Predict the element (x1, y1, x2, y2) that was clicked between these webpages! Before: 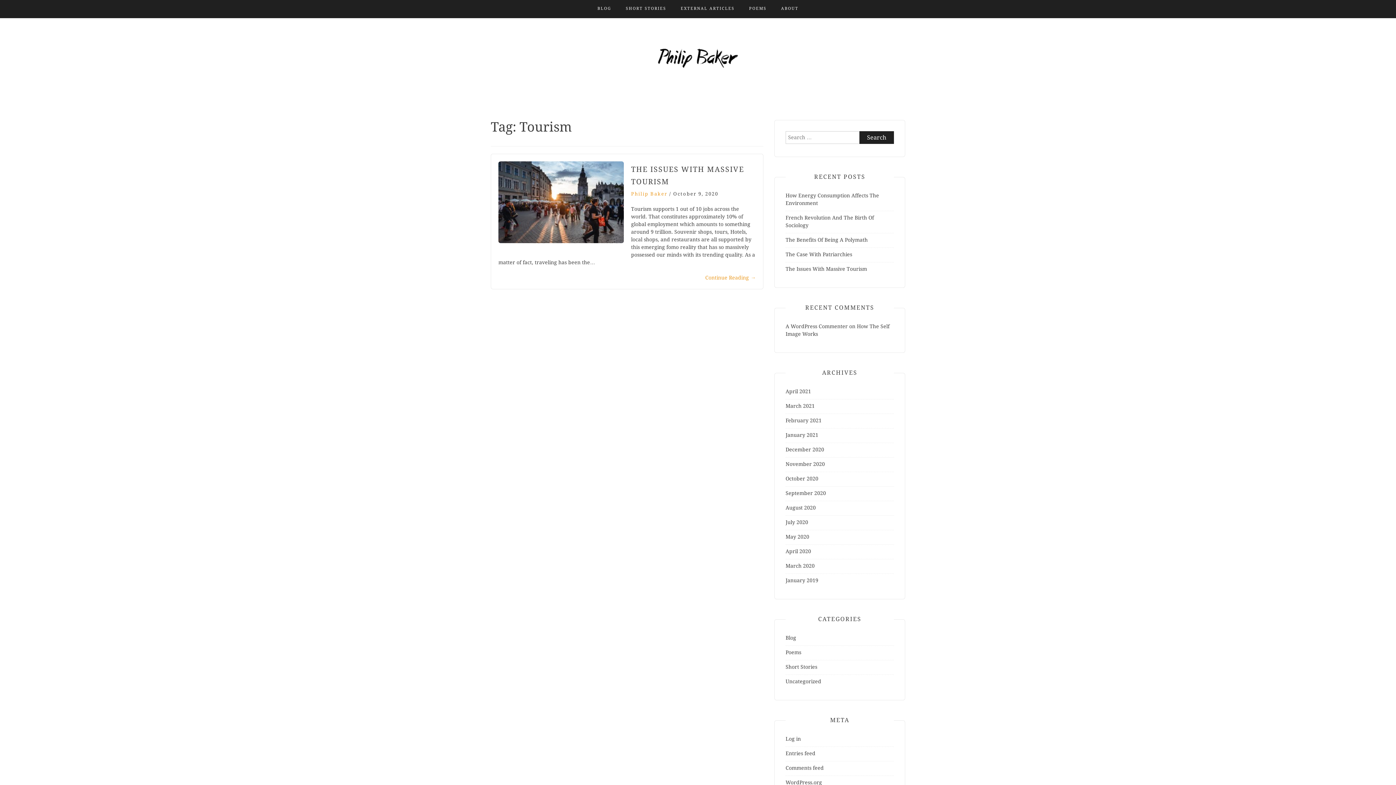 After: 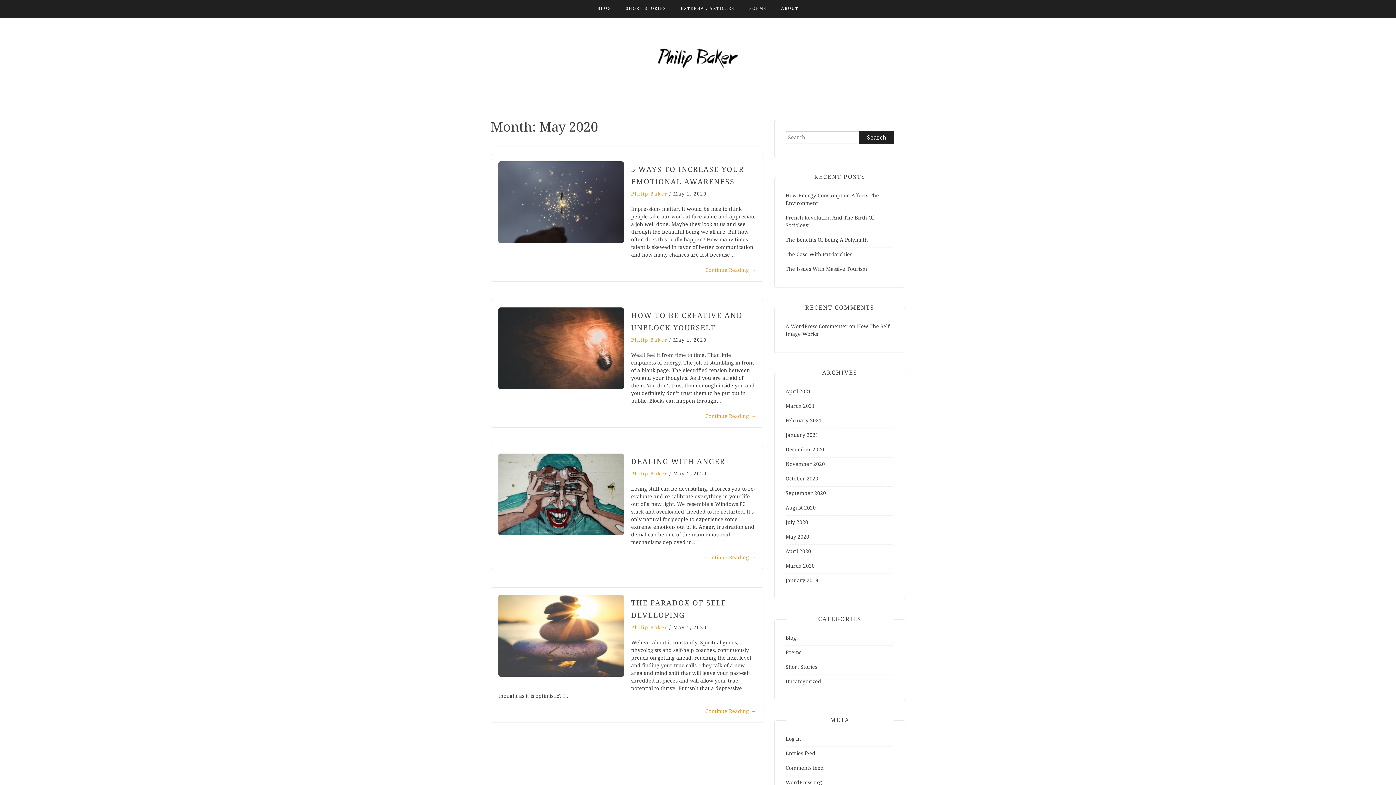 Action: bbox: (785, 534, 809, 540) label: May 2020